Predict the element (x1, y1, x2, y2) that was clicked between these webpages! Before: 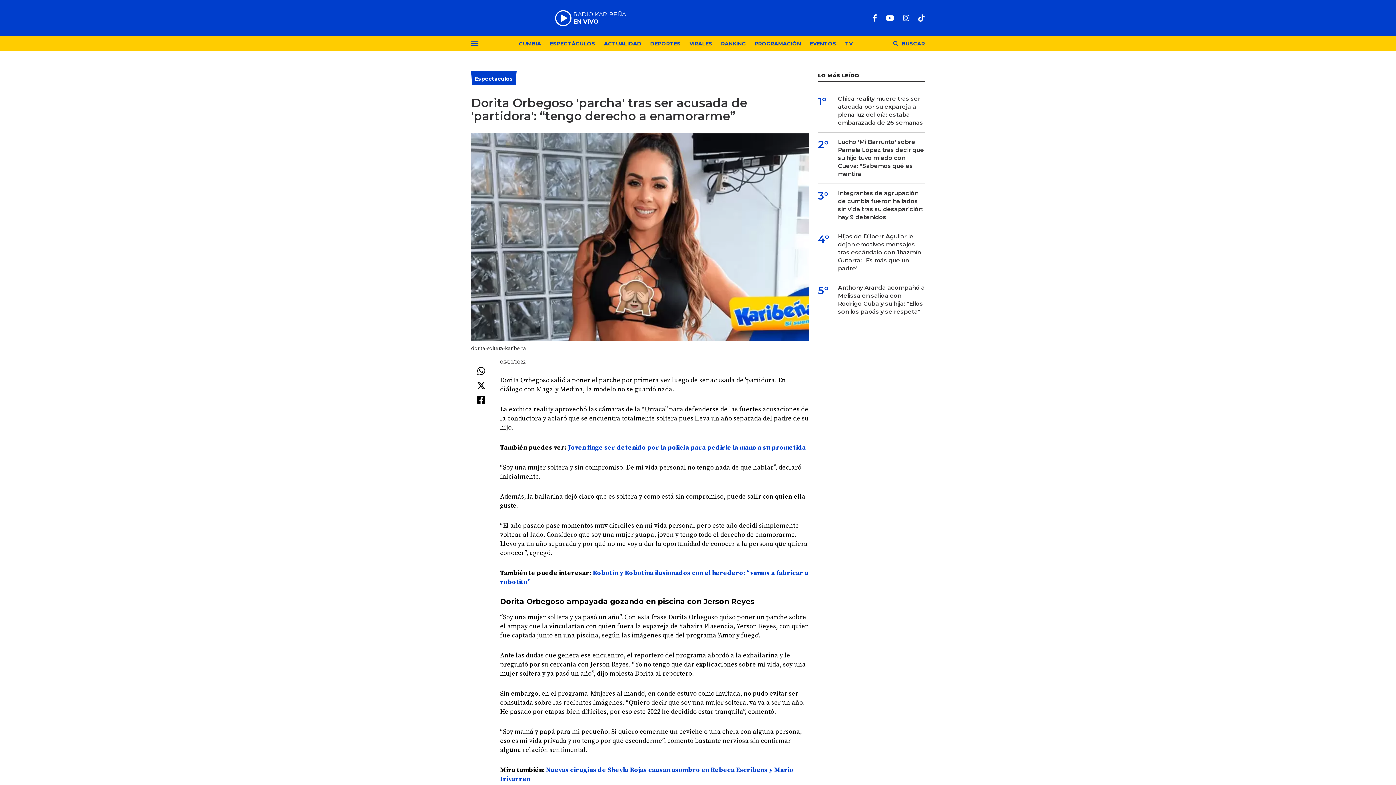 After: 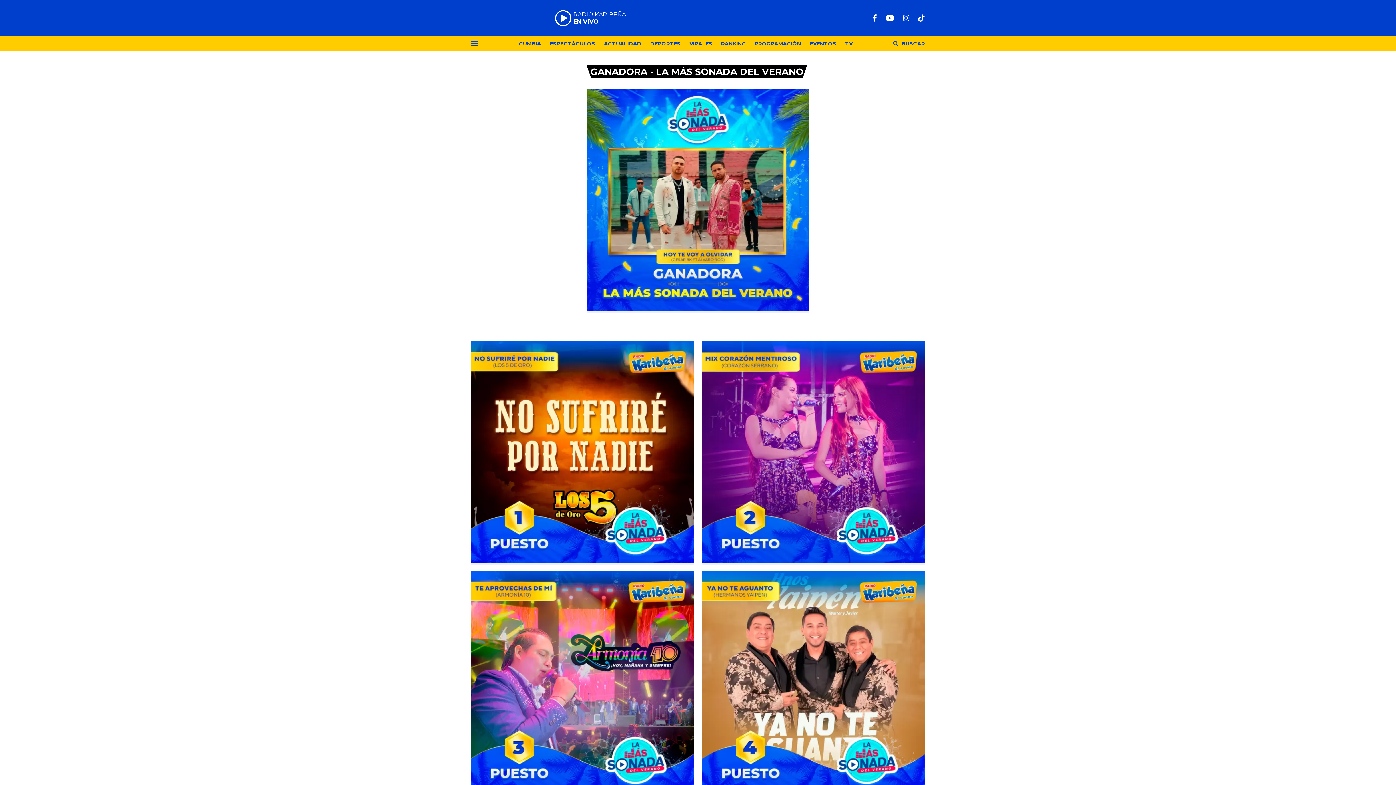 Action: label: RANKING bbox: (721, 40, 746, 48)